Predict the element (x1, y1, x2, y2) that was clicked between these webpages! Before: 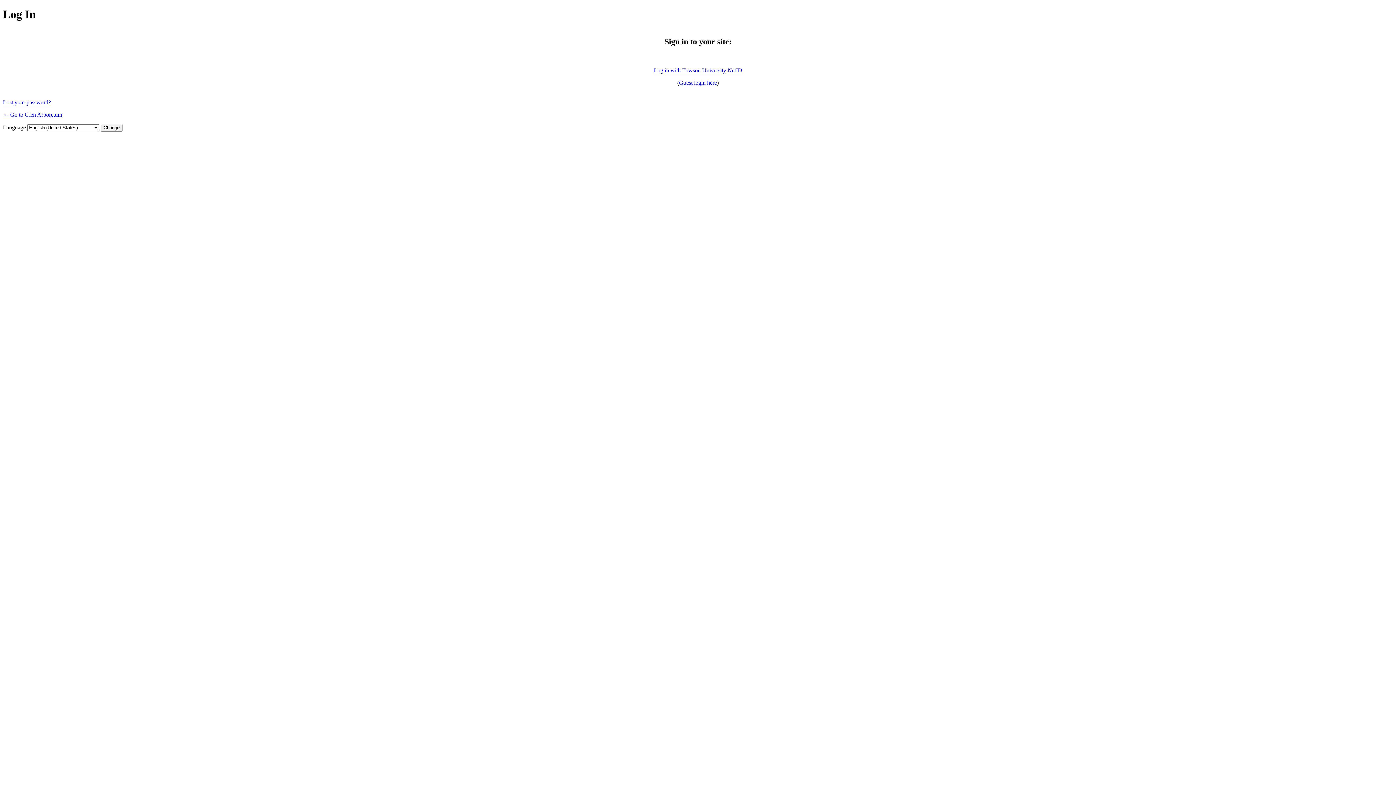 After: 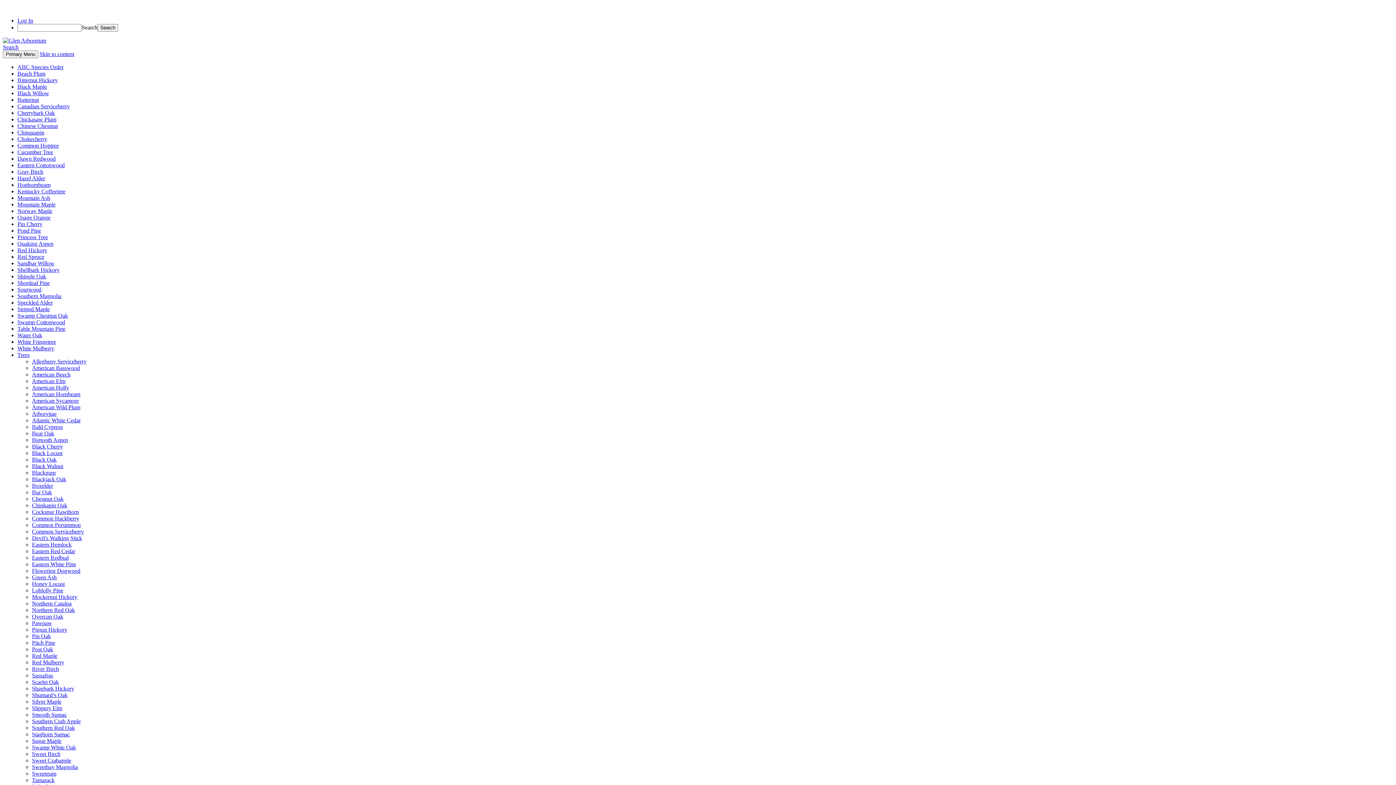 Action: label: ← Go to Glen Arboretum bbox: (2, 111, 62, 117)